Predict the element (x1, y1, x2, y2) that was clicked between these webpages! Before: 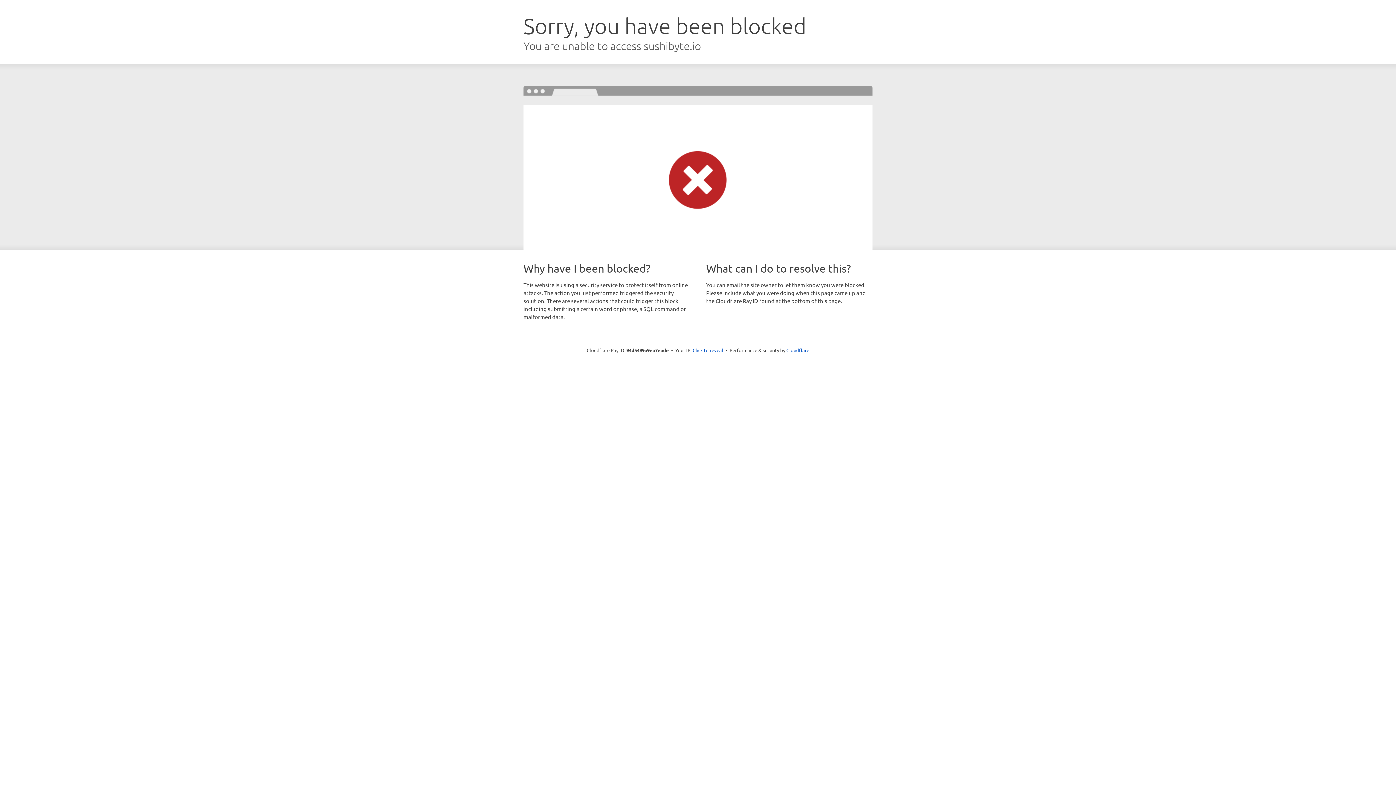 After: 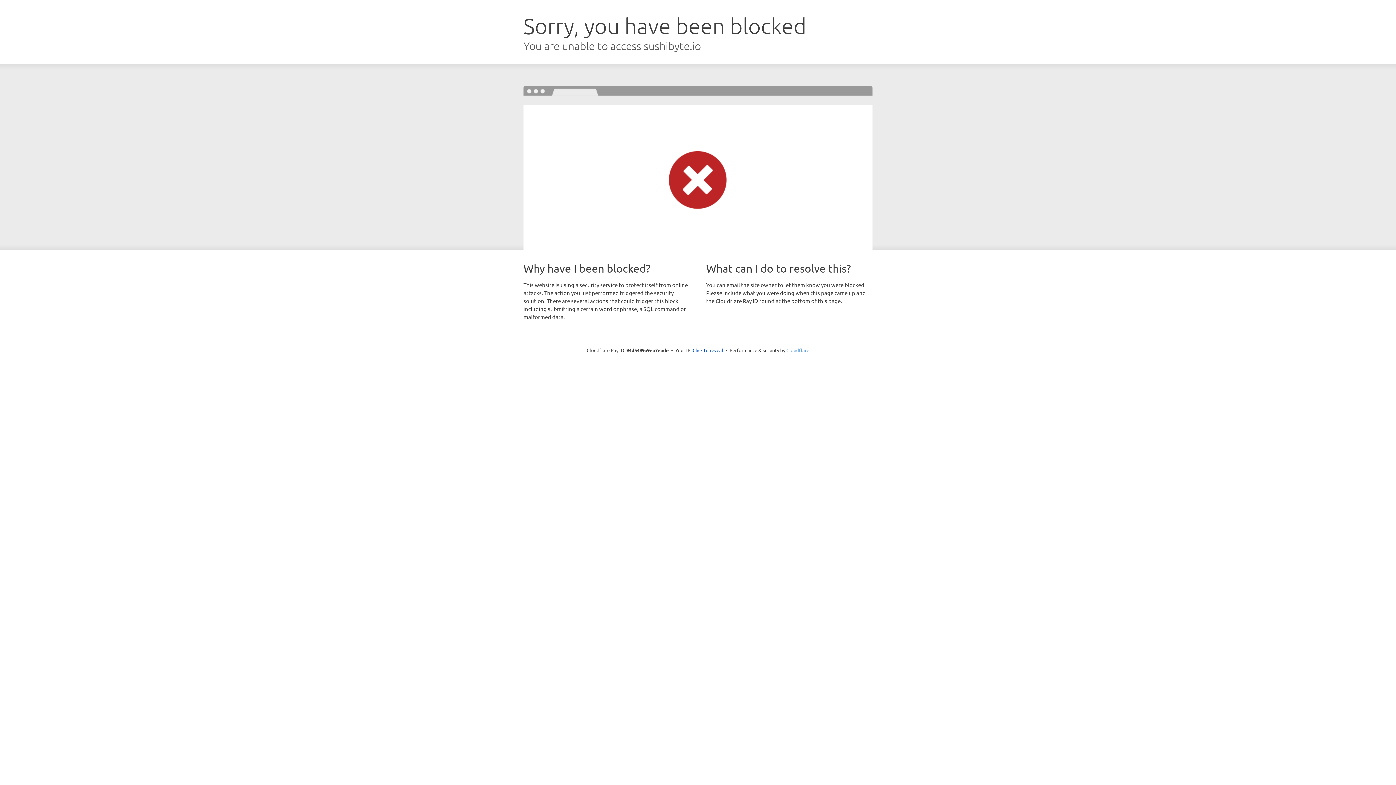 Action: label: Cloudflare bbox: (786, 347, 809, 353)